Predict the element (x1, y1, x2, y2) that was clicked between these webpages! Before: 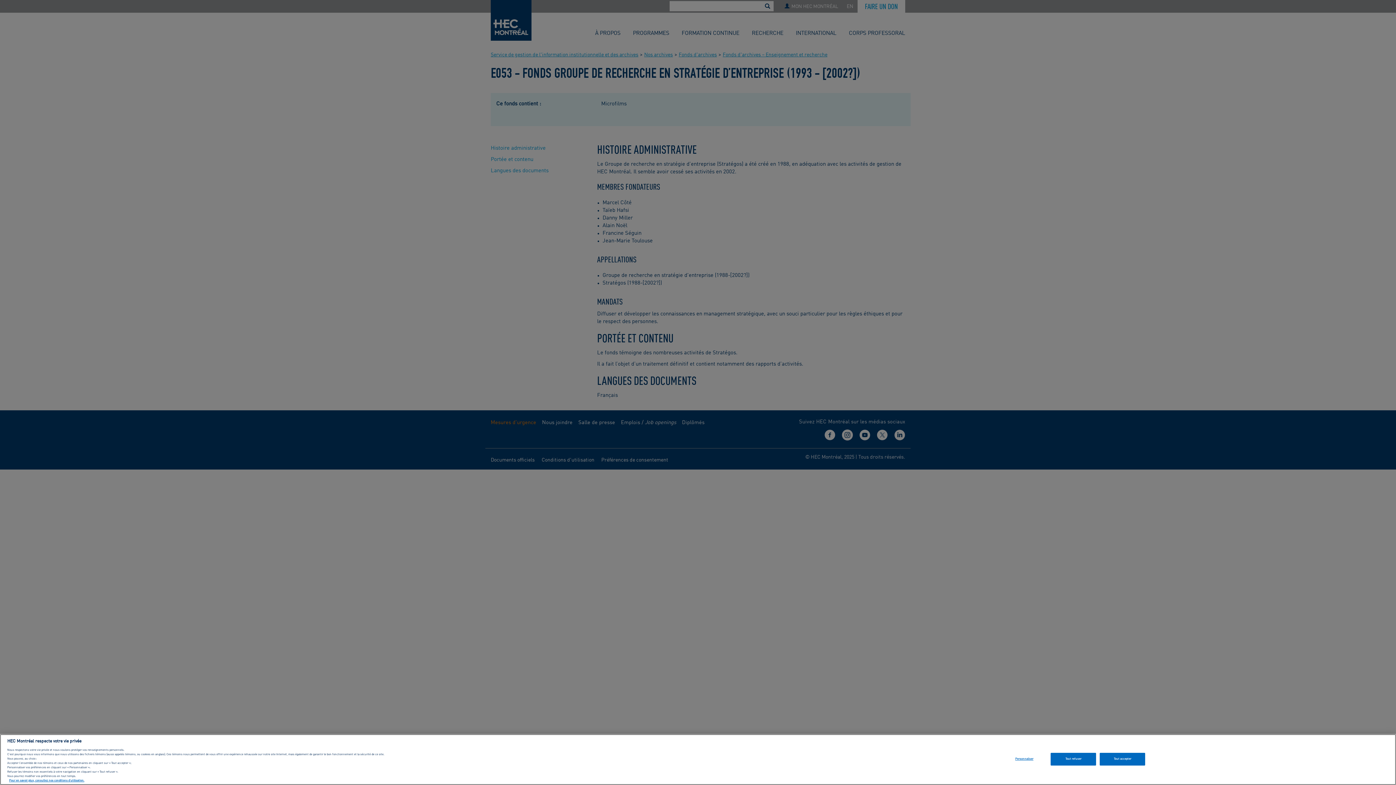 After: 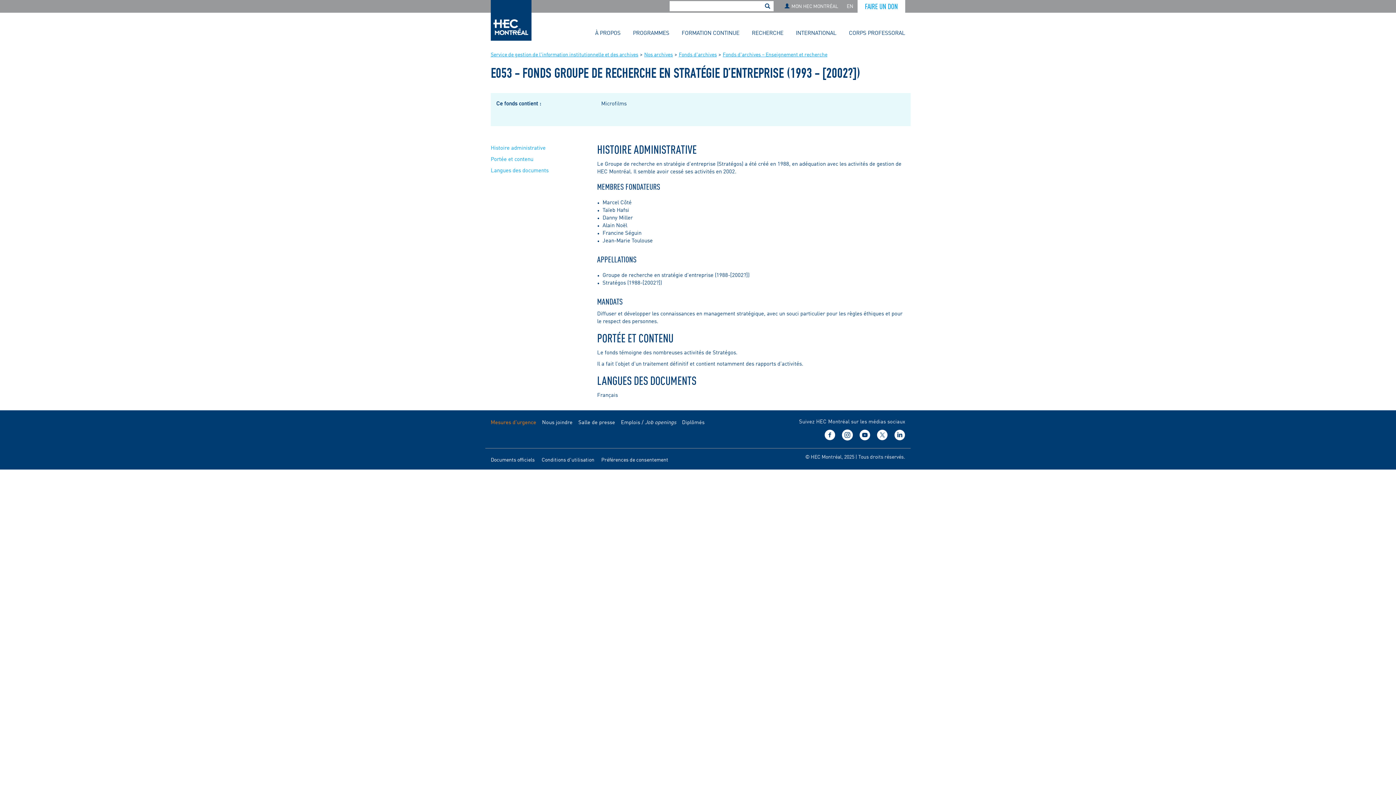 Action: label: Tout accepter bbox: (1100, 764, 1145, 776)